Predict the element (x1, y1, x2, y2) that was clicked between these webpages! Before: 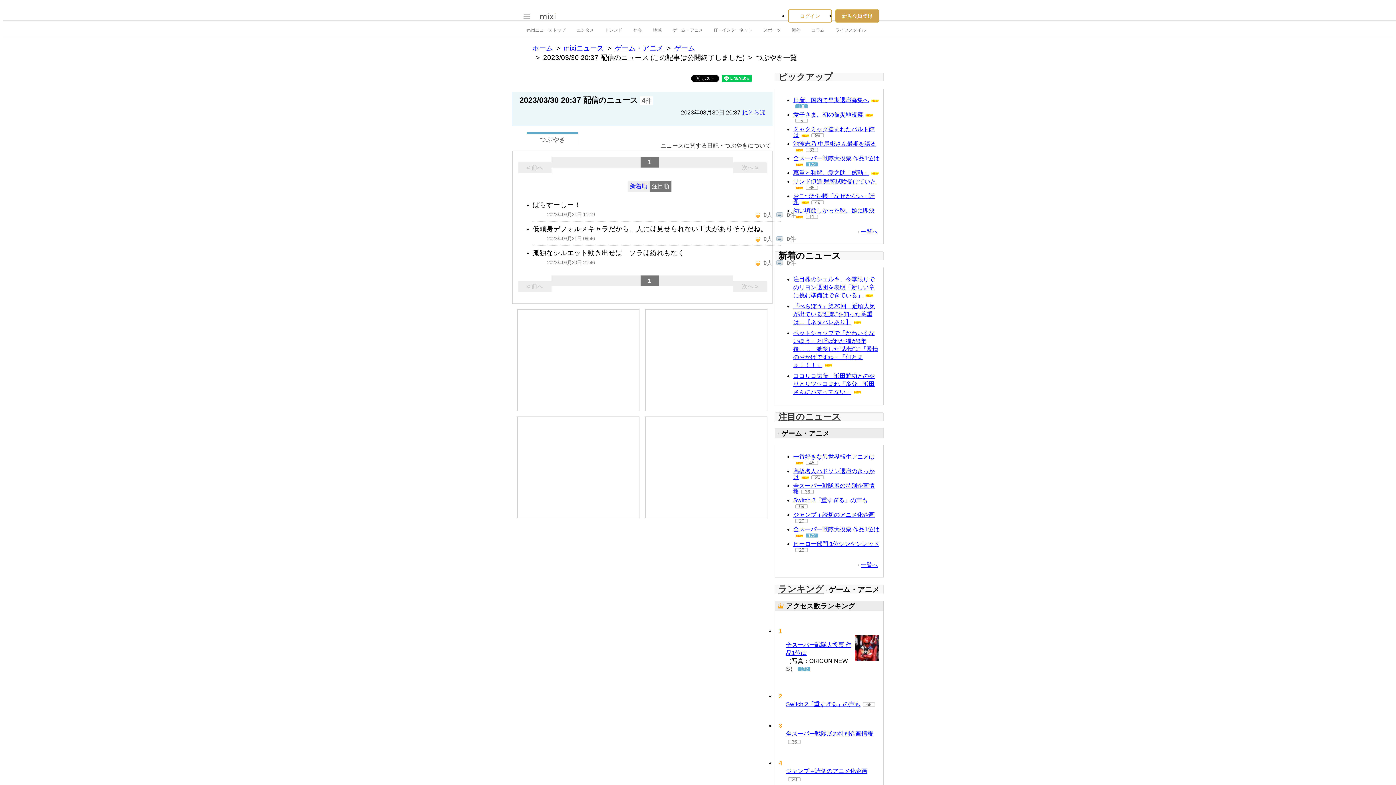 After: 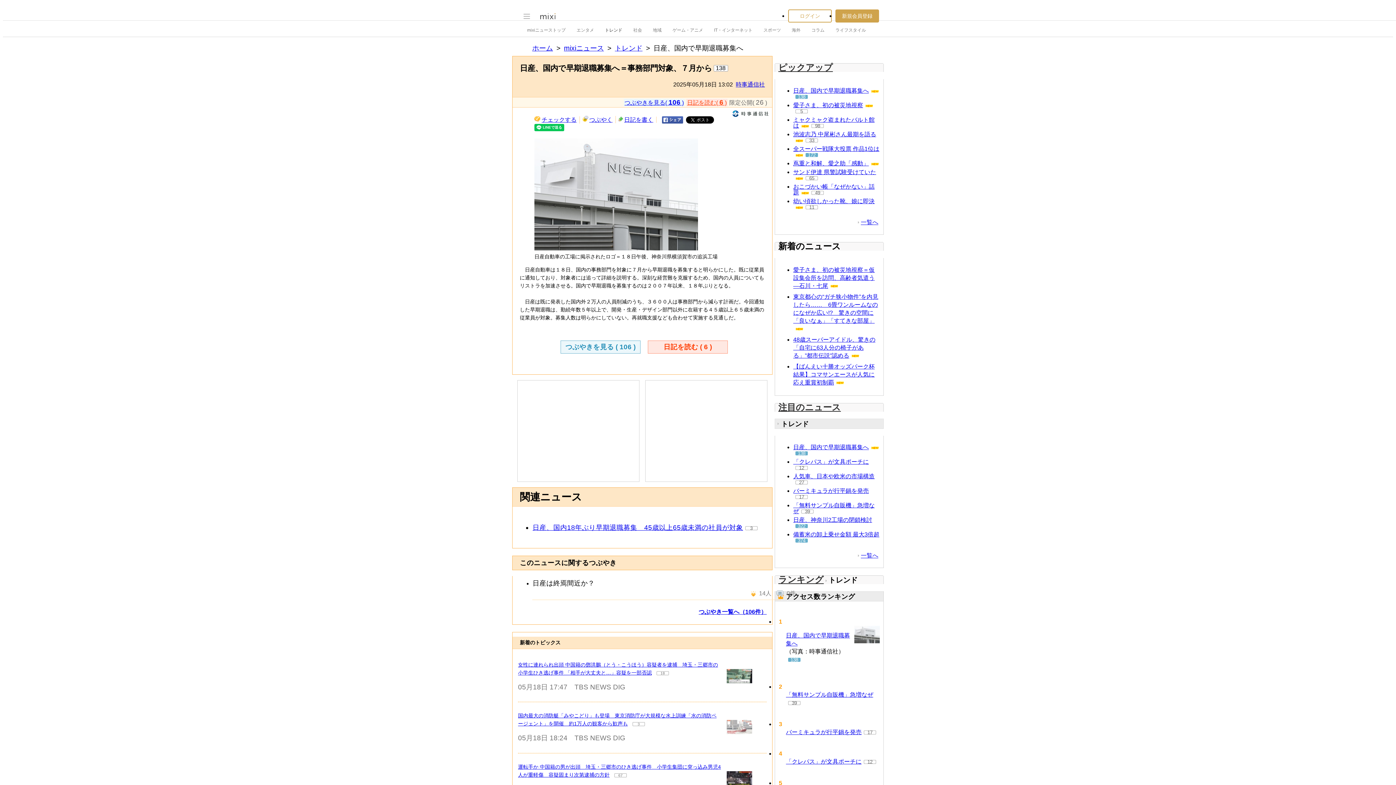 Action: bbox: (793, 97, 869, 103) label: 日産、国内で早期退職募集へ